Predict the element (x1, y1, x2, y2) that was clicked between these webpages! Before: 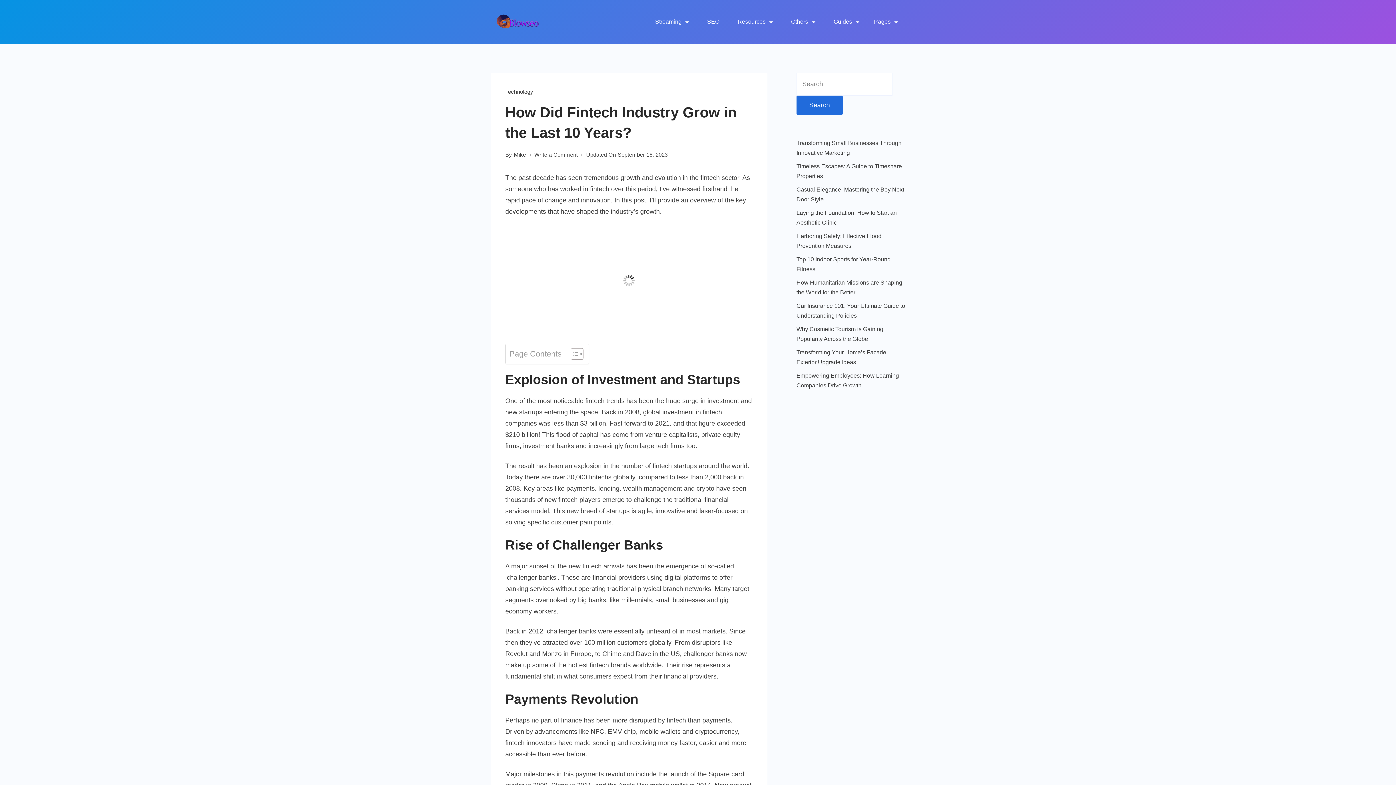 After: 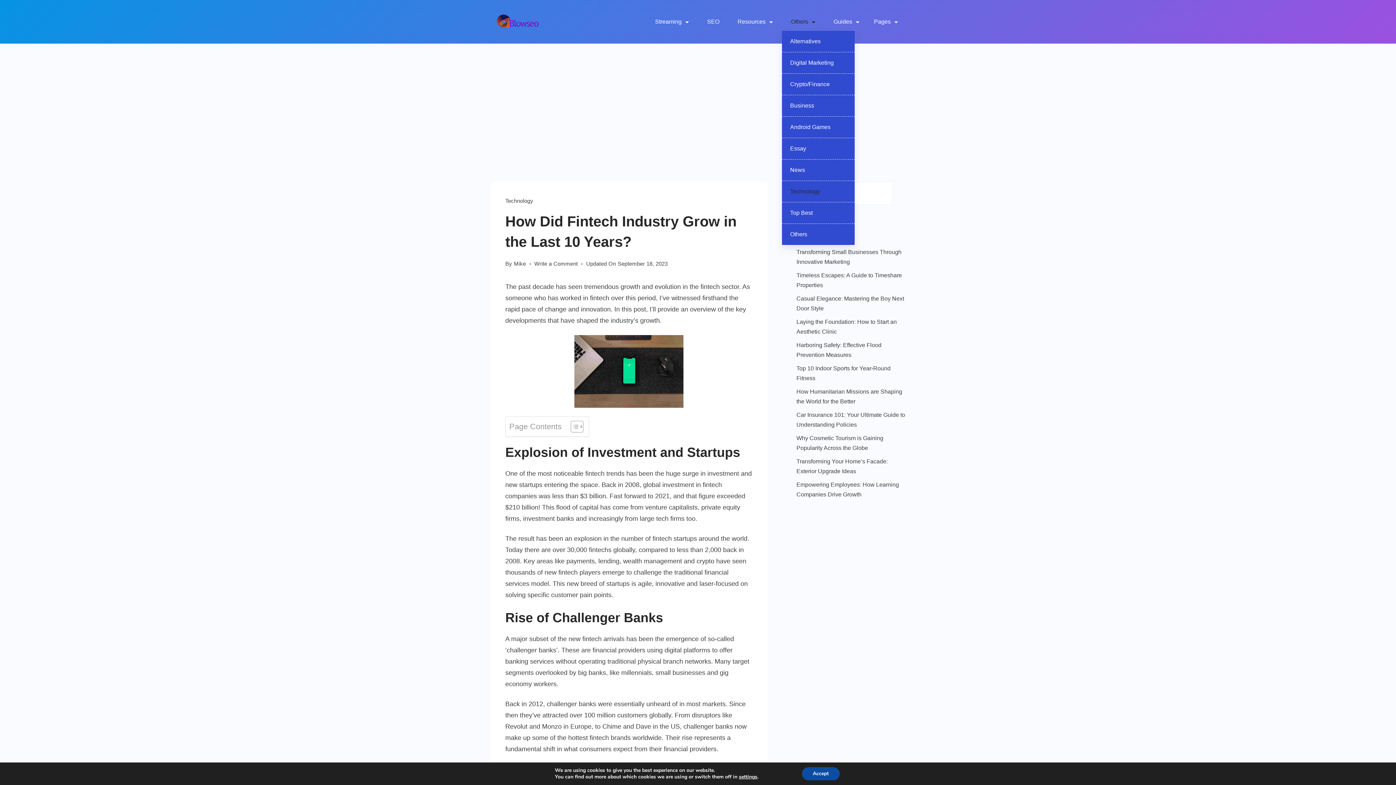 Action: label: Others bbox: (782, 15, 824, 28)